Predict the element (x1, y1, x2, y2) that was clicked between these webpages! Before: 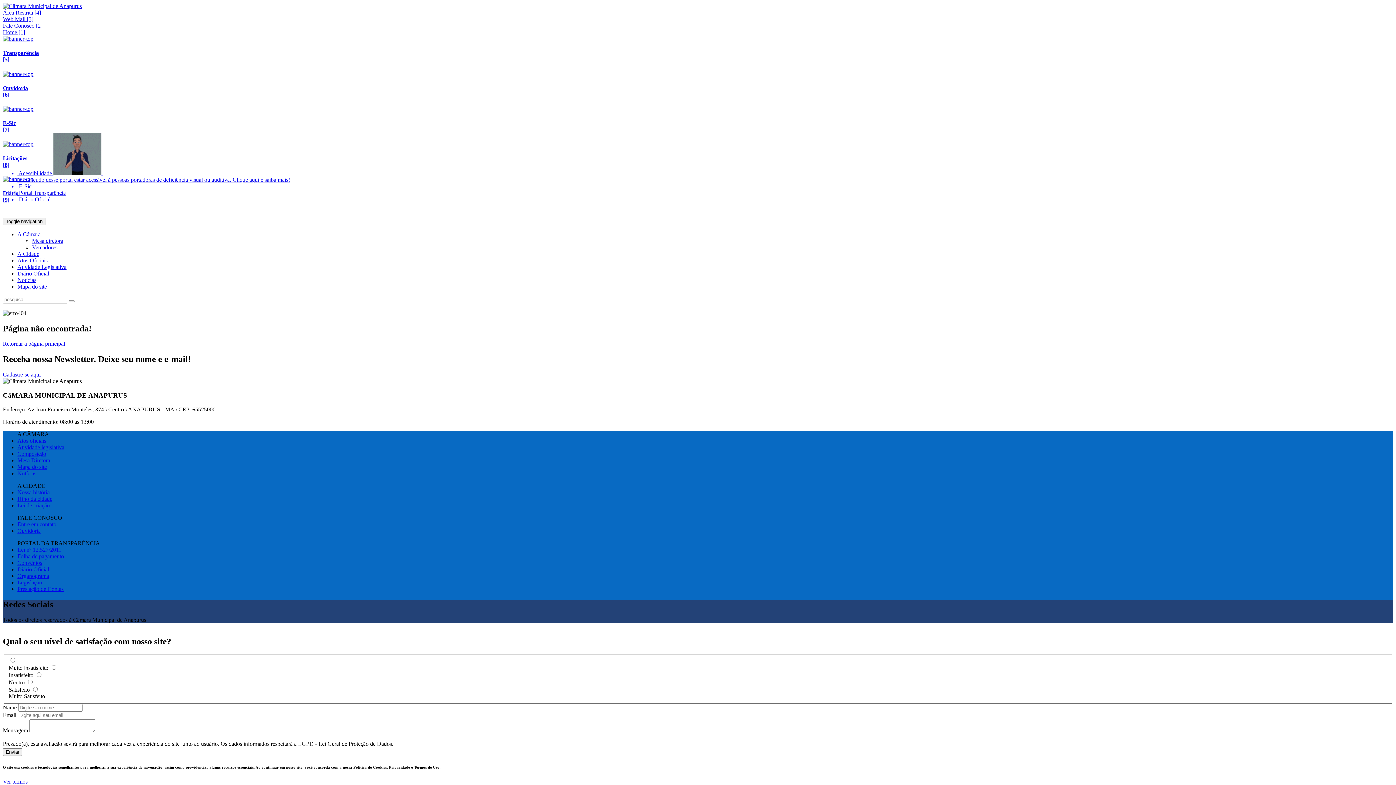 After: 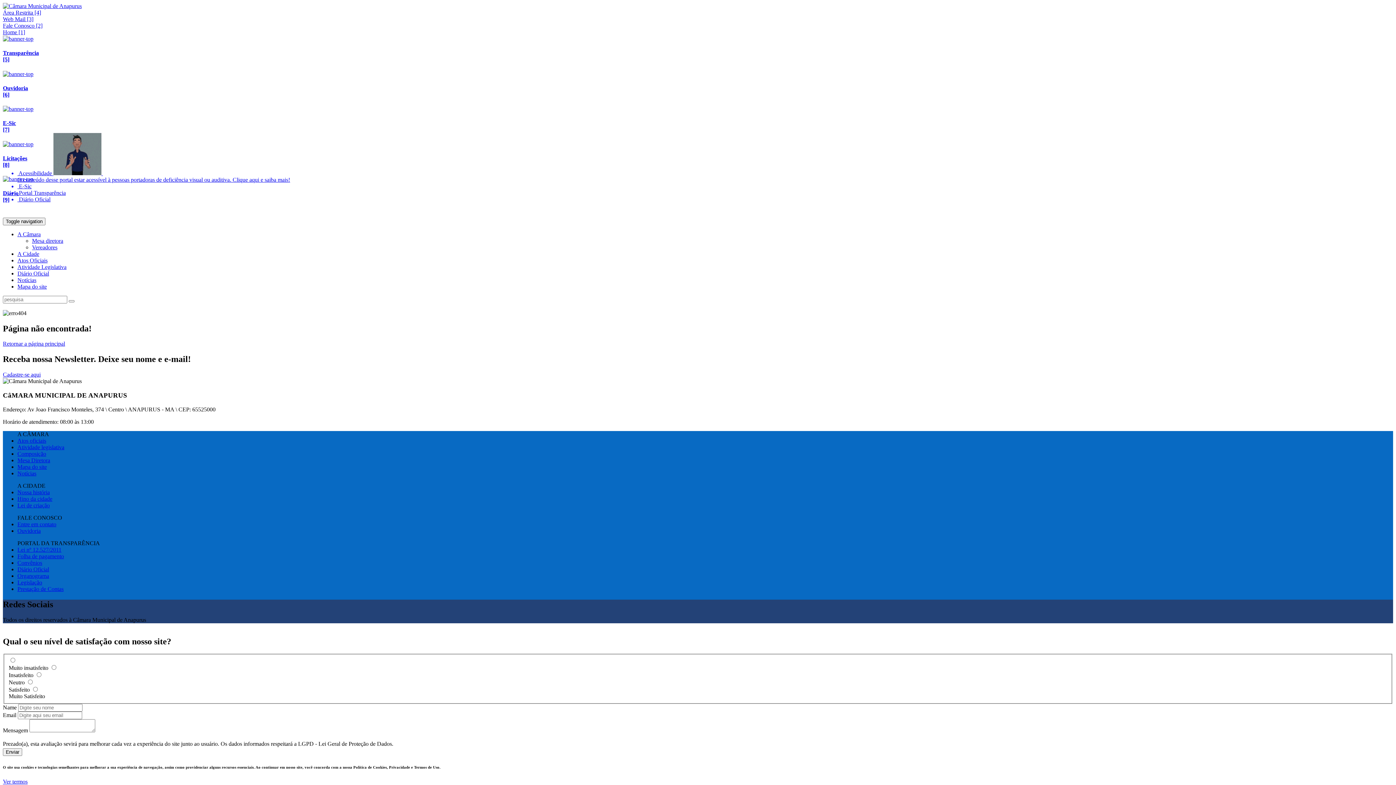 Action: label: Convênios bbox: (17, 559, 42, 566)